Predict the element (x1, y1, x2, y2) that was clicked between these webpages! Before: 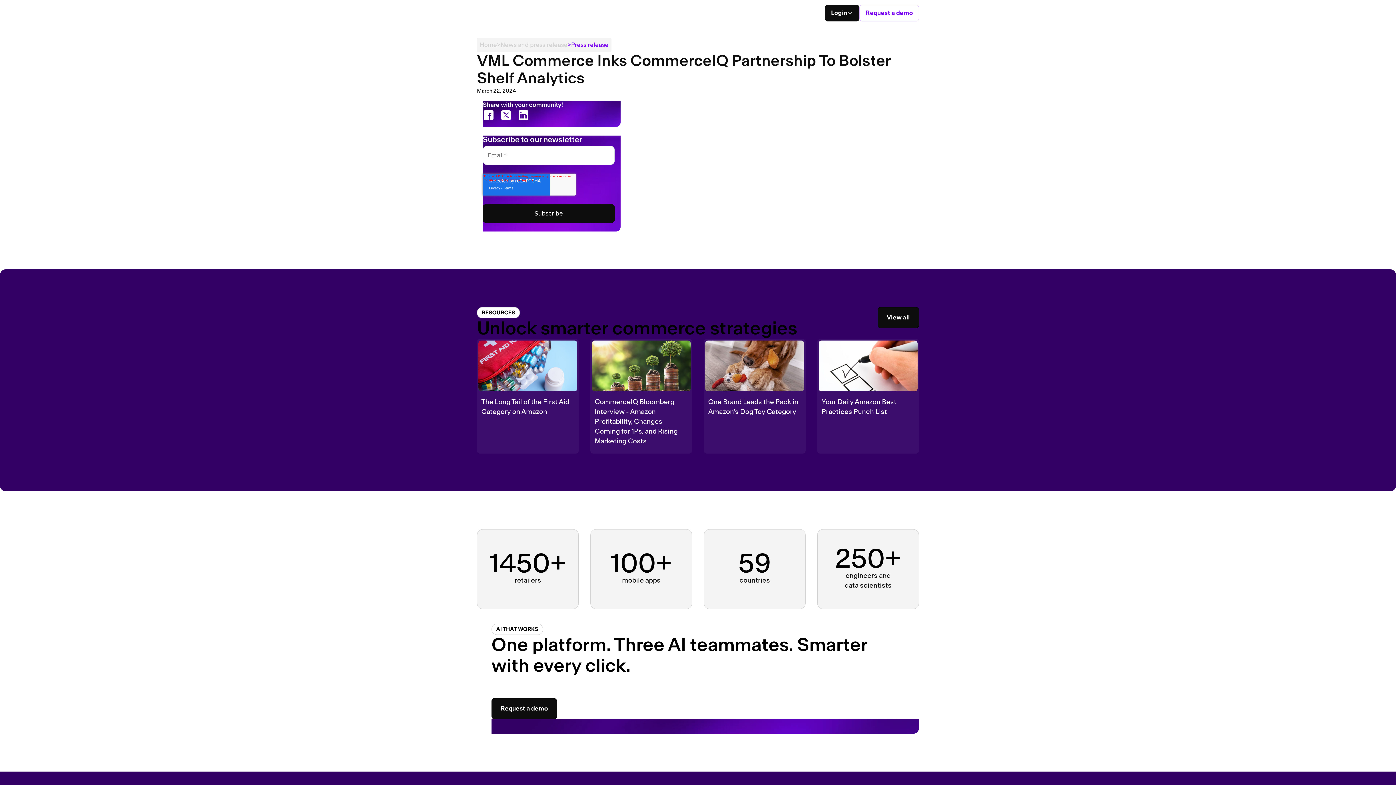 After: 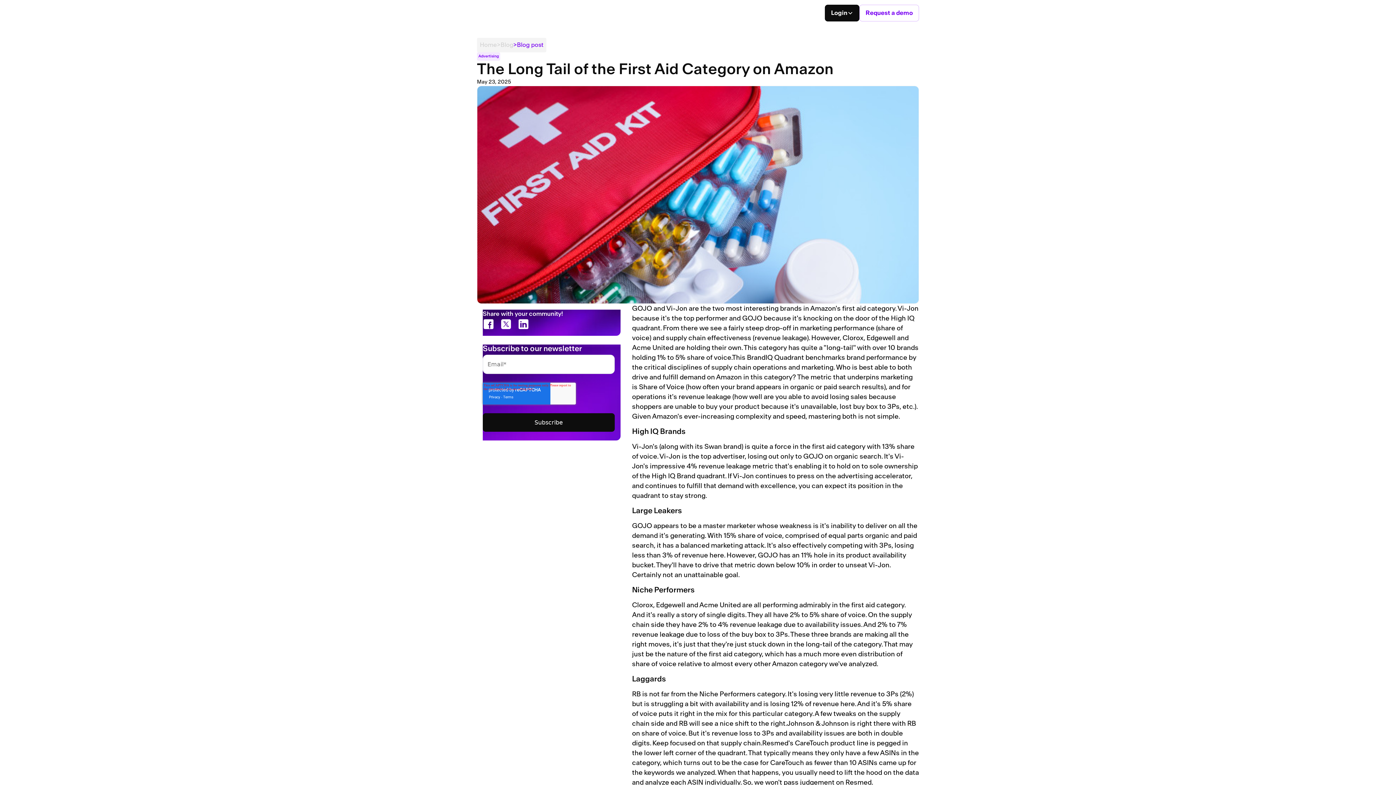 Action: label: The Long Tail of the First Aid Category on Amazon bbox: (477, 339, 578, 453)